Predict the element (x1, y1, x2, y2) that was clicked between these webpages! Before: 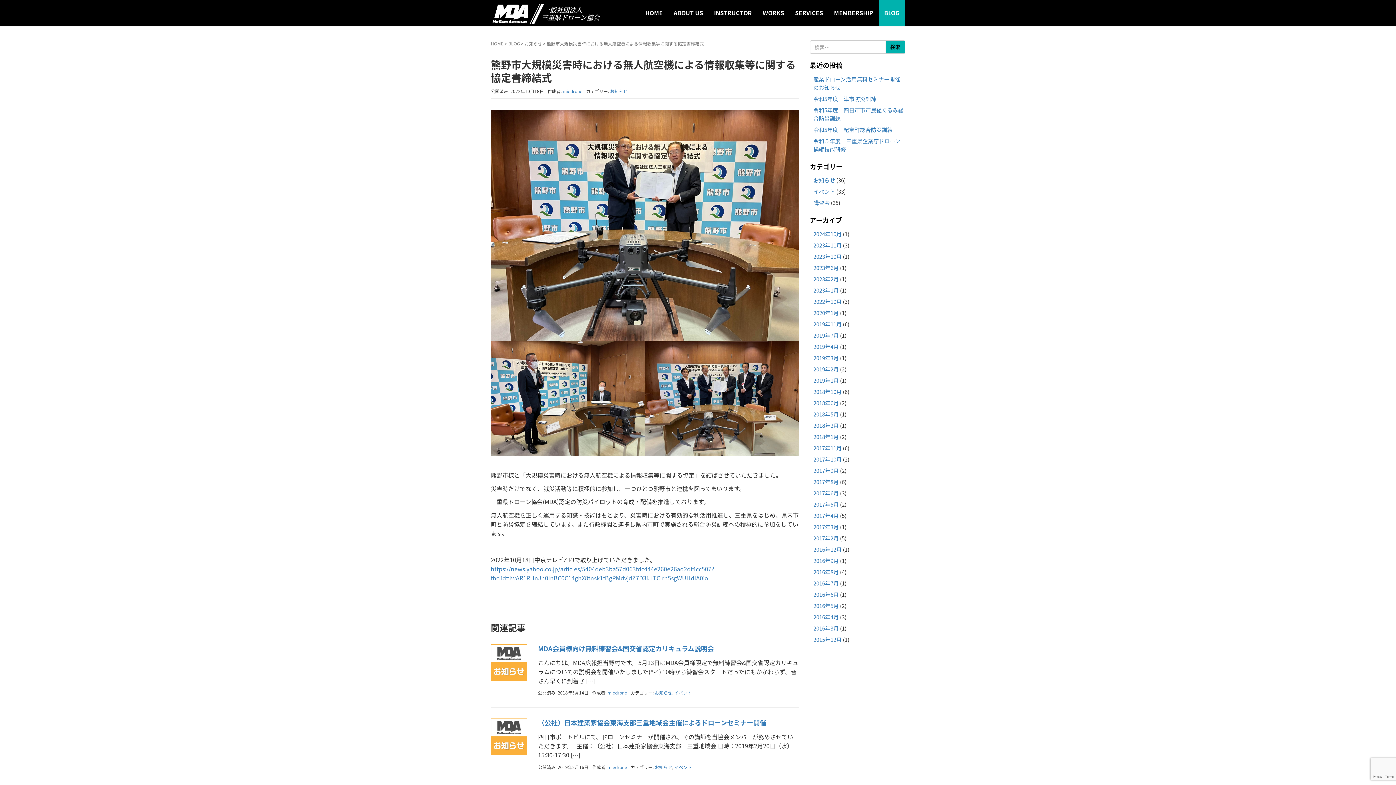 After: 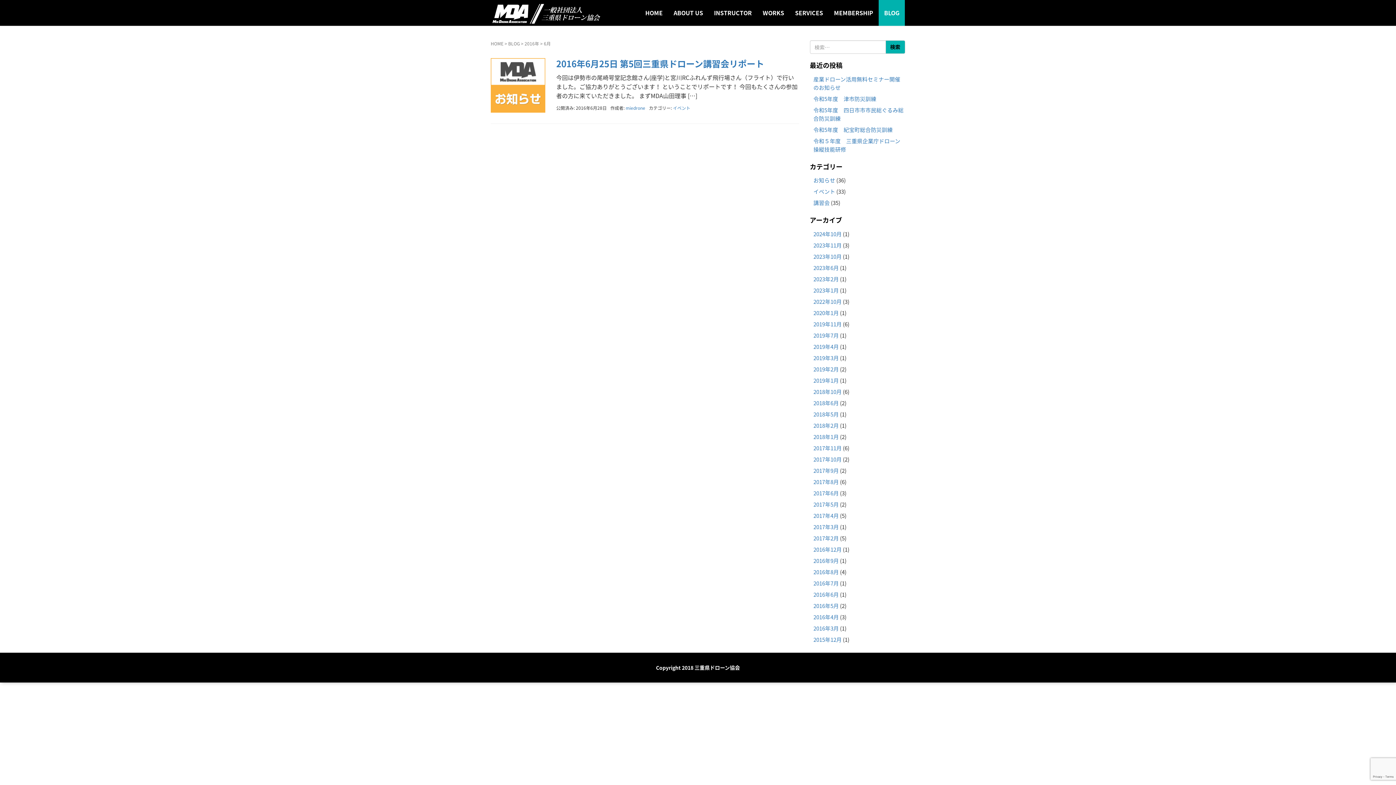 Action: label: 2016年6月 bbox: (813, 590, 839, 598)